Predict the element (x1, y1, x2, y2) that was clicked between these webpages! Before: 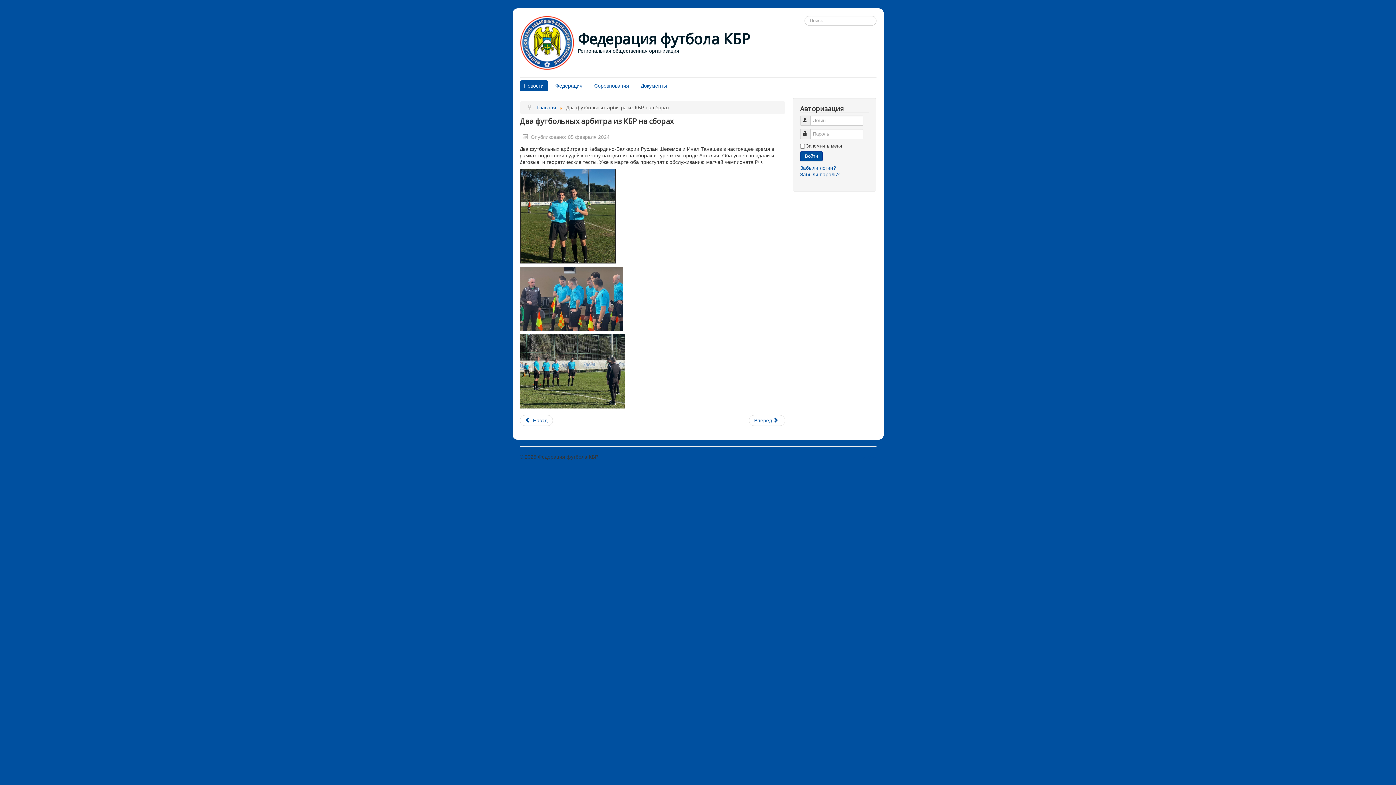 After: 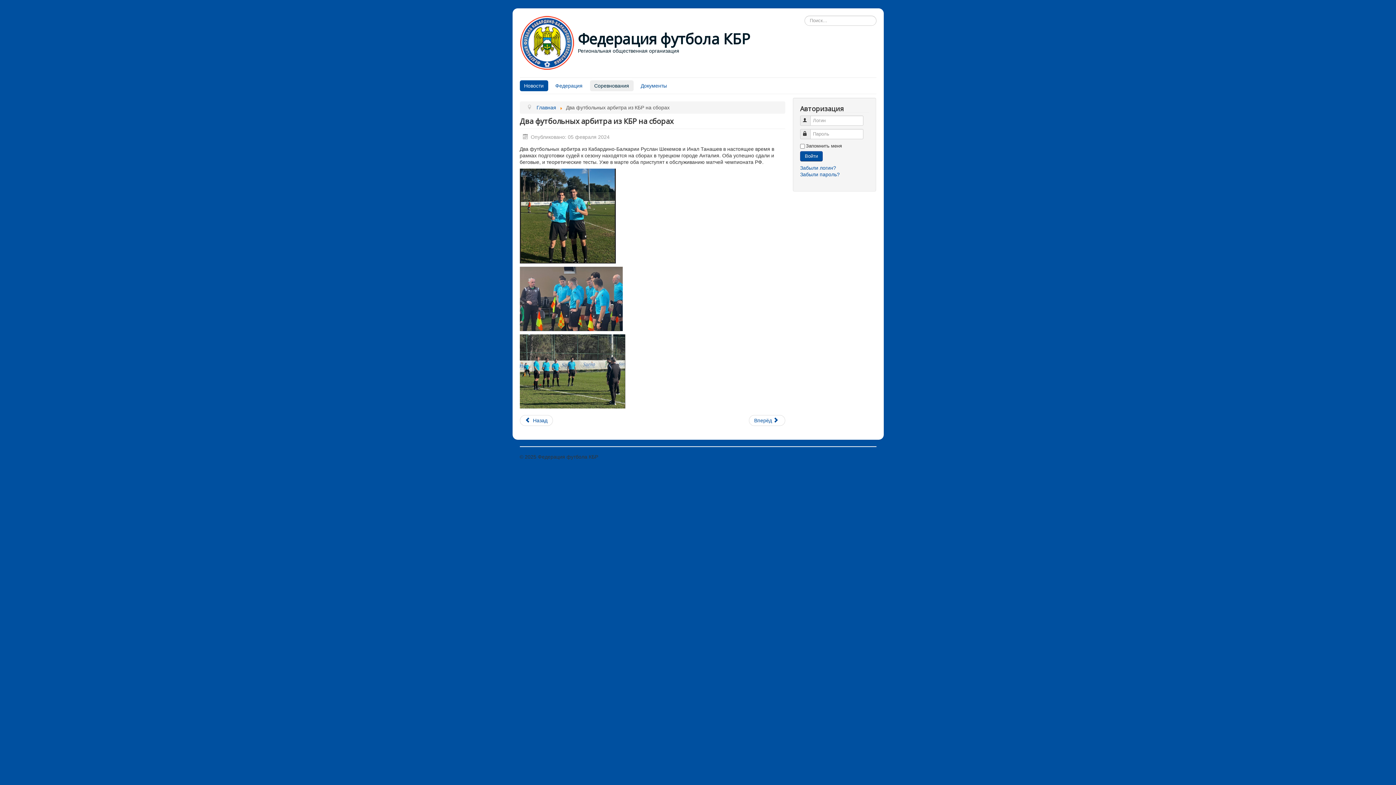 Action: label: Соревнования bbox: (590, 80, 633, 91)